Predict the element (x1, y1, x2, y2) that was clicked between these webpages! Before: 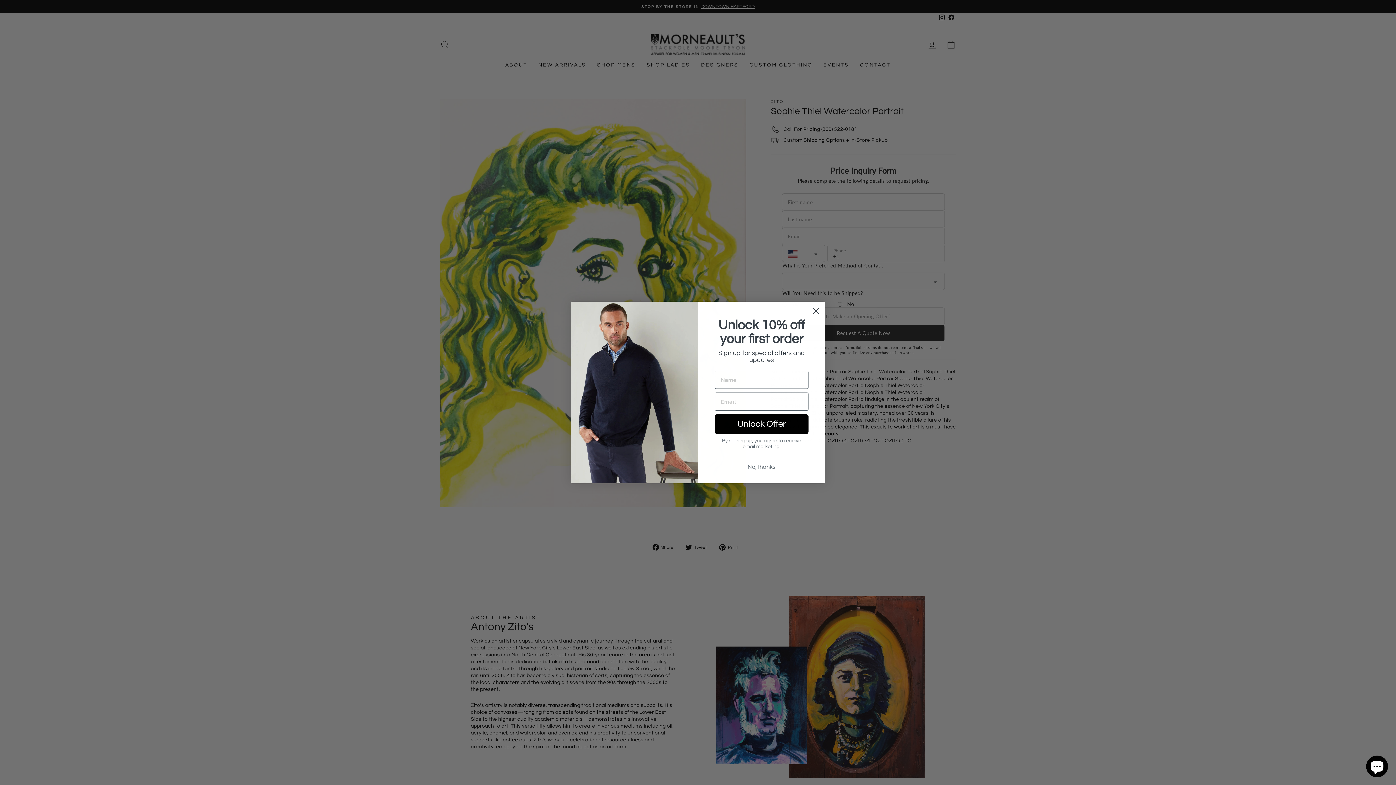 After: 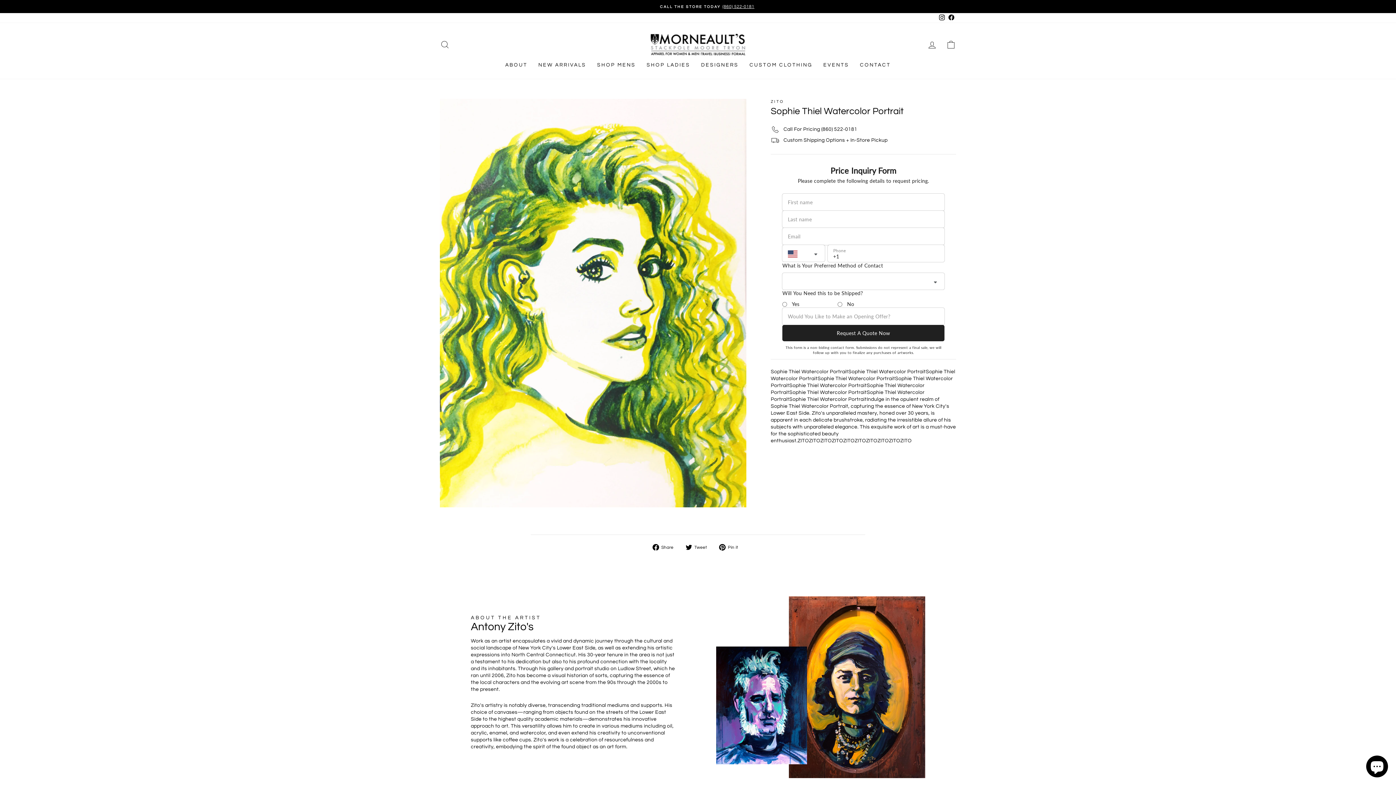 Action: bbox: (809, 304, 822, 317) label: Close dialog